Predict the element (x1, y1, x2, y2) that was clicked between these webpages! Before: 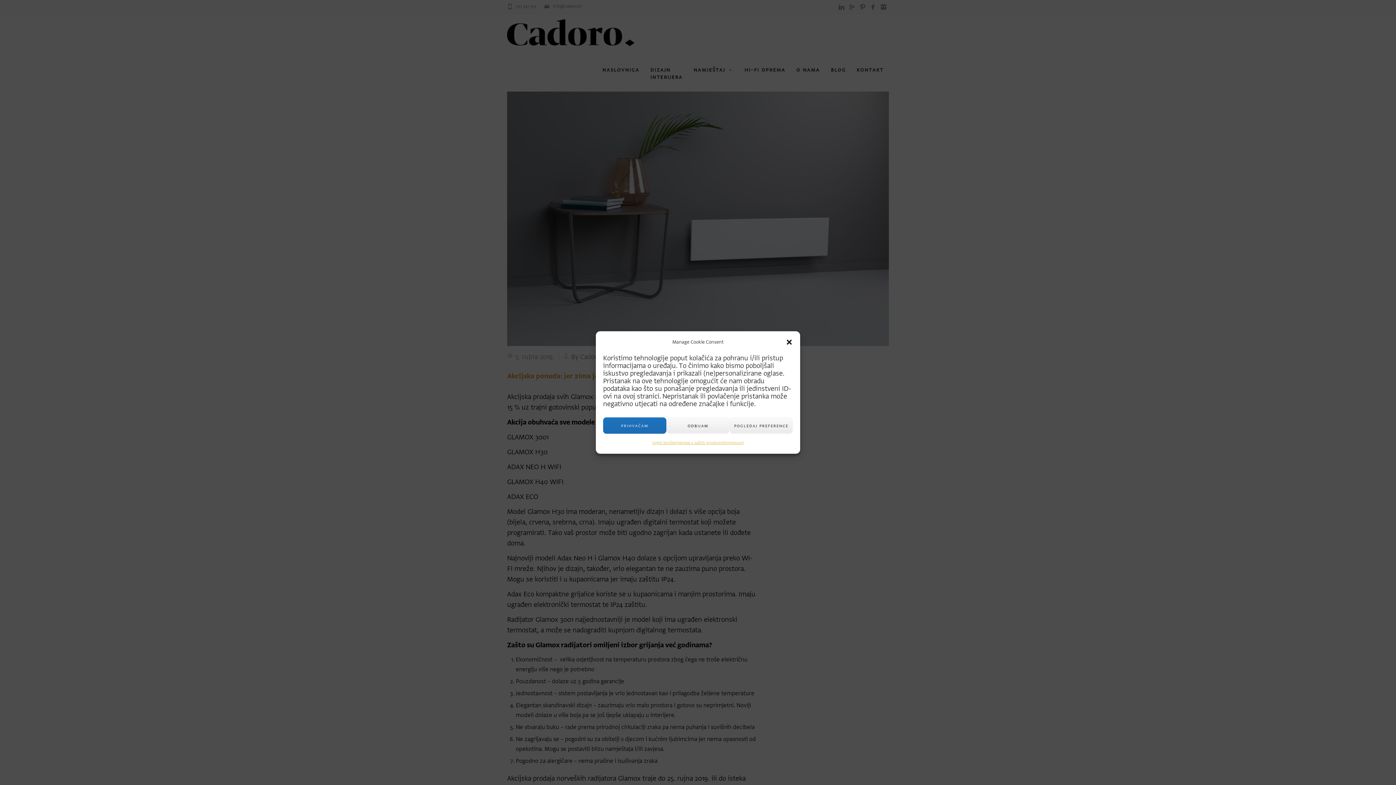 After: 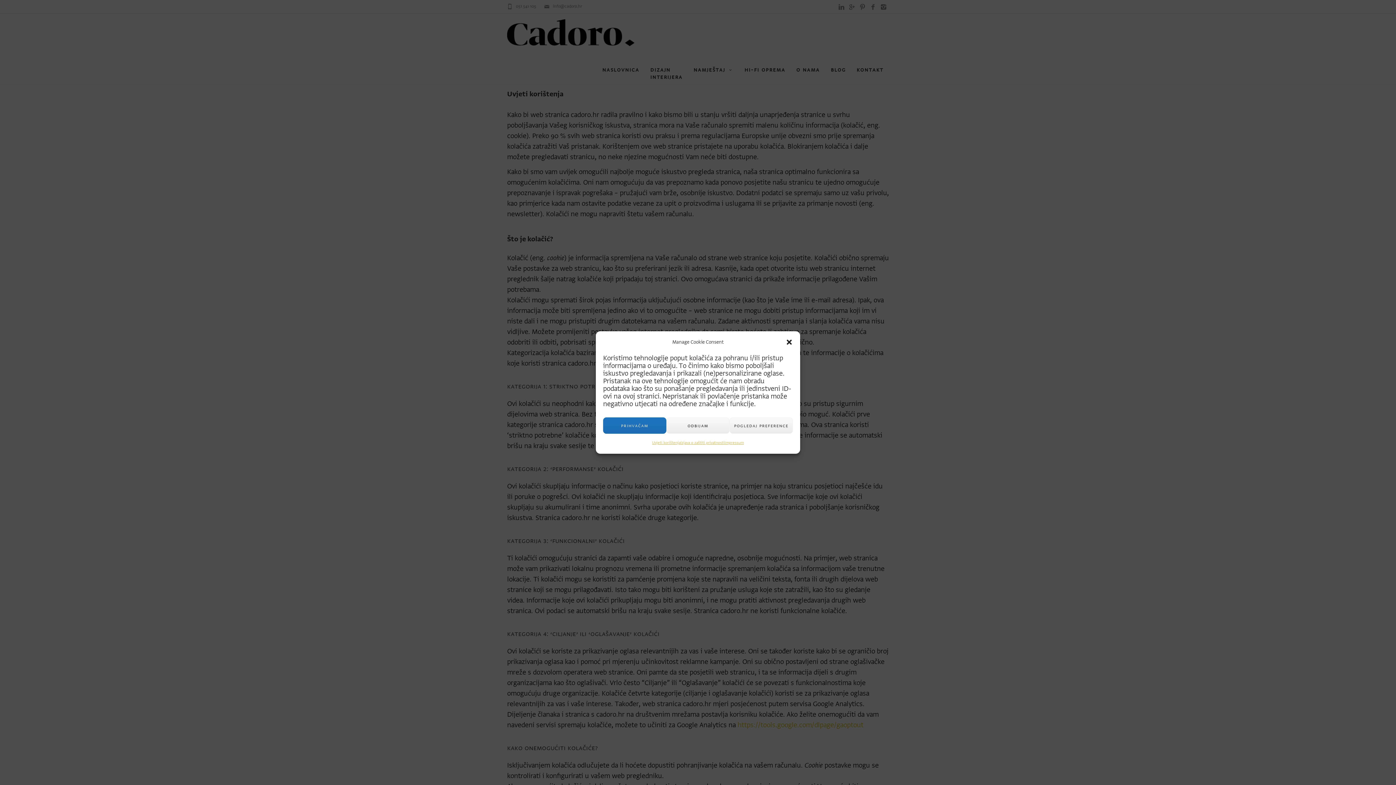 Action: label: Impressum bbox: (724, 437, 743, 448)